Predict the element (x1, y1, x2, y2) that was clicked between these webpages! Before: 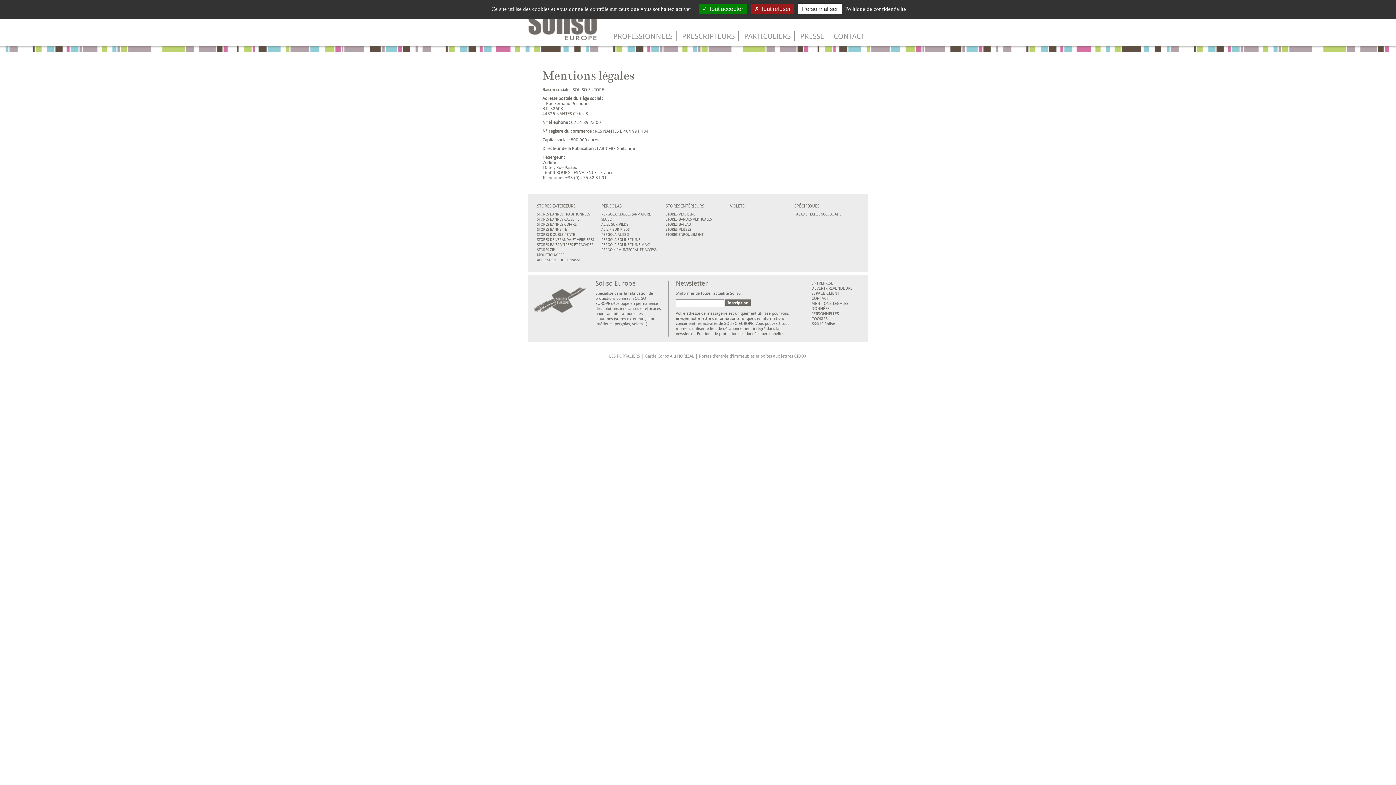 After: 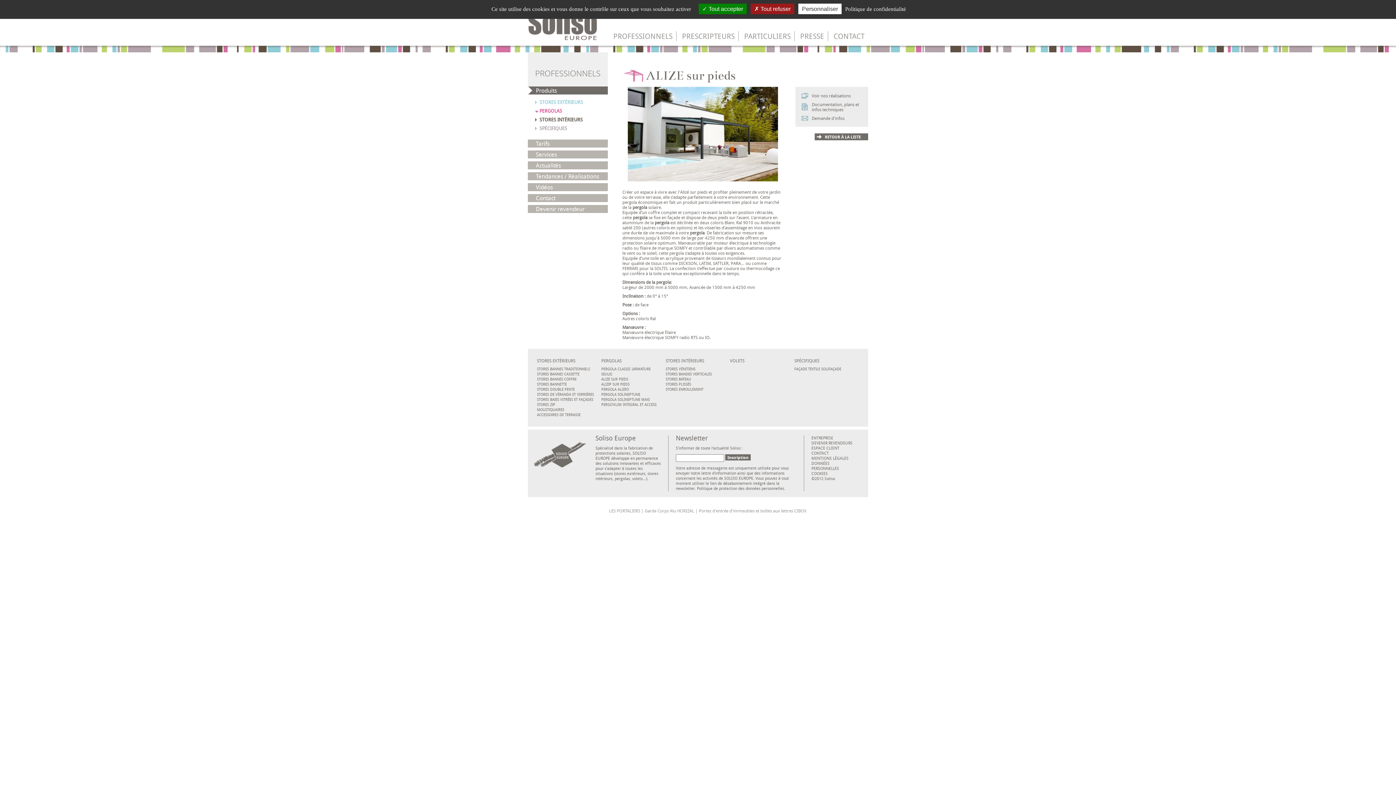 Action: label: ALIZE SUR PIEDS bbox: (601, 222, 628, 226)